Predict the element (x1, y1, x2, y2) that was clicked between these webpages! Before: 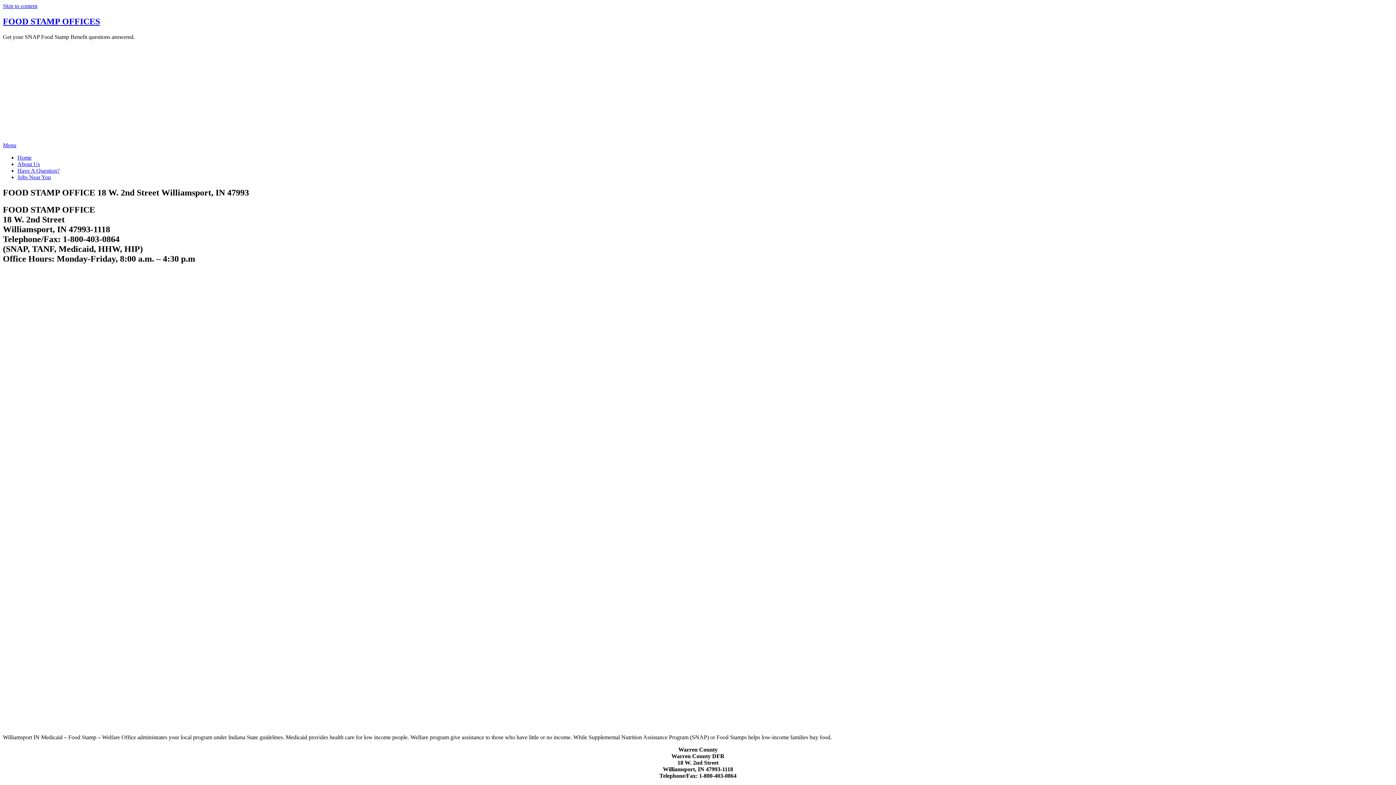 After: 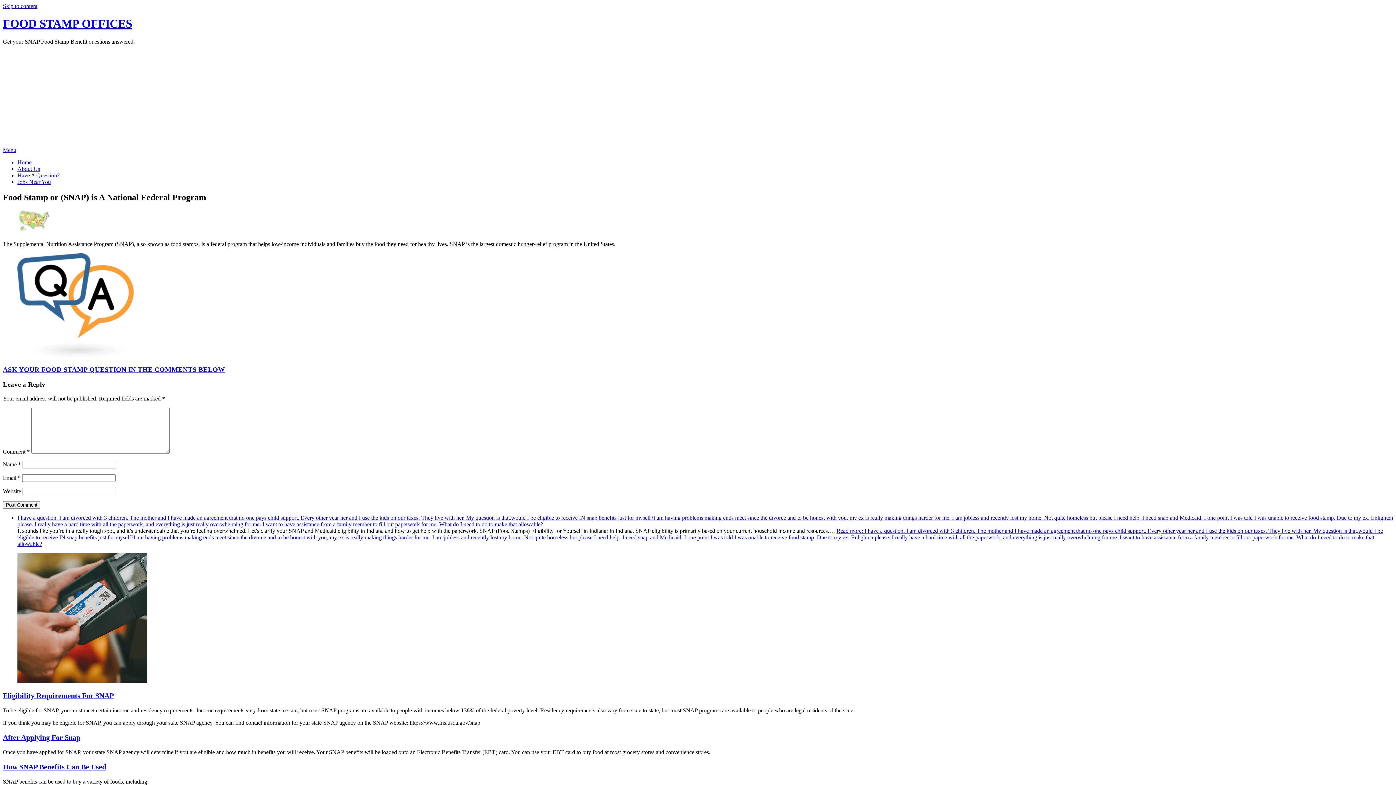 Action: label: FOOD STAMP OFFICES bbox: (2, 16, 100, 26)